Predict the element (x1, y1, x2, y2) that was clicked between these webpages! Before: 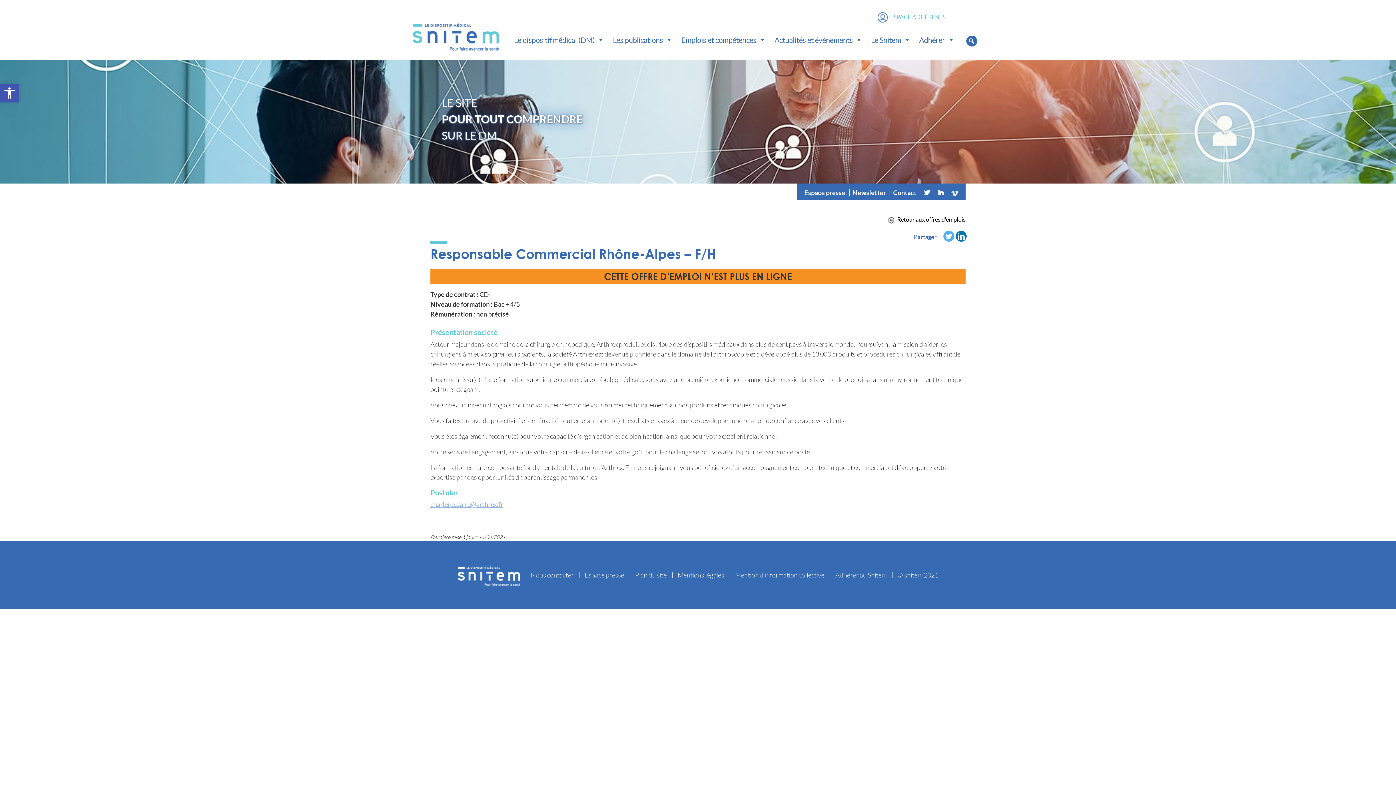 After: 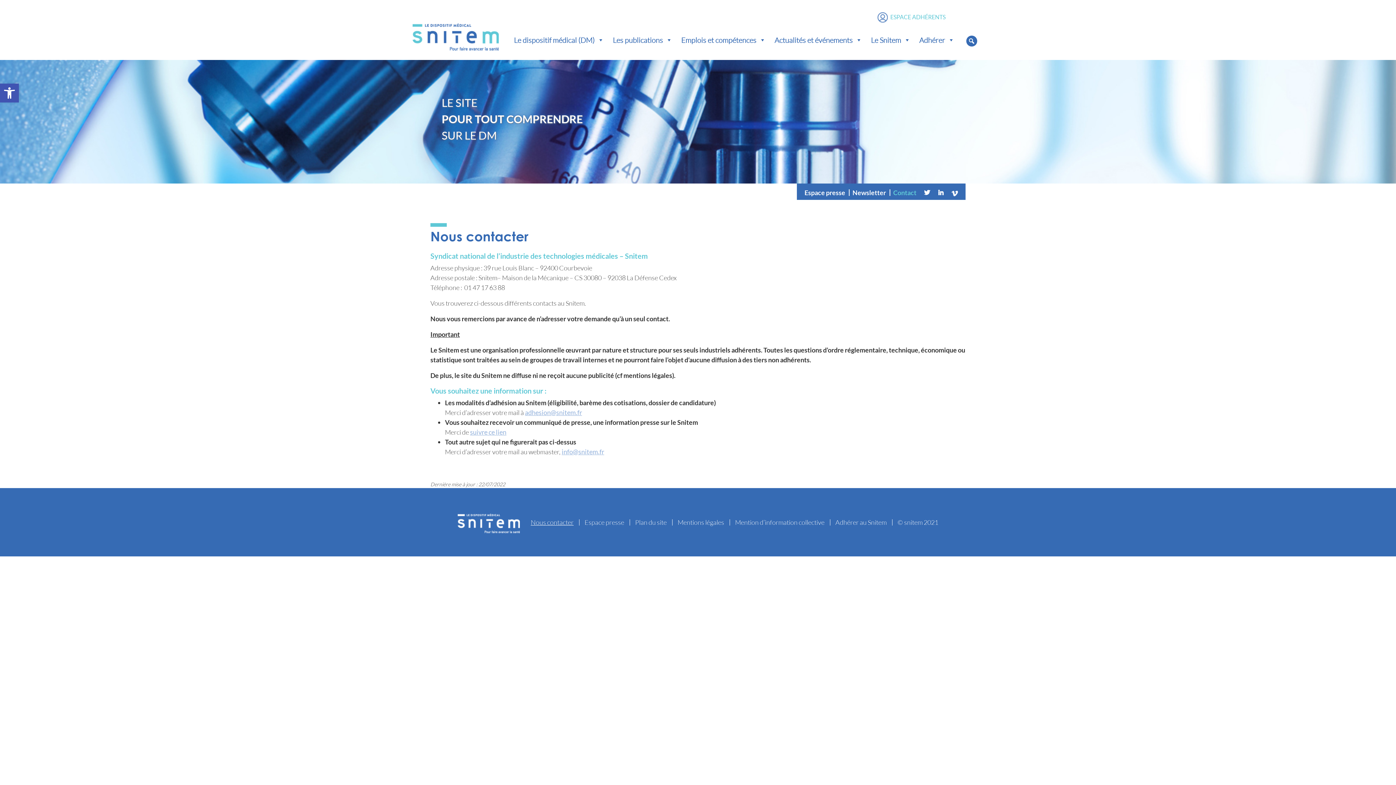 Action: bbox: (889, 185, 920, 200) label: Contact